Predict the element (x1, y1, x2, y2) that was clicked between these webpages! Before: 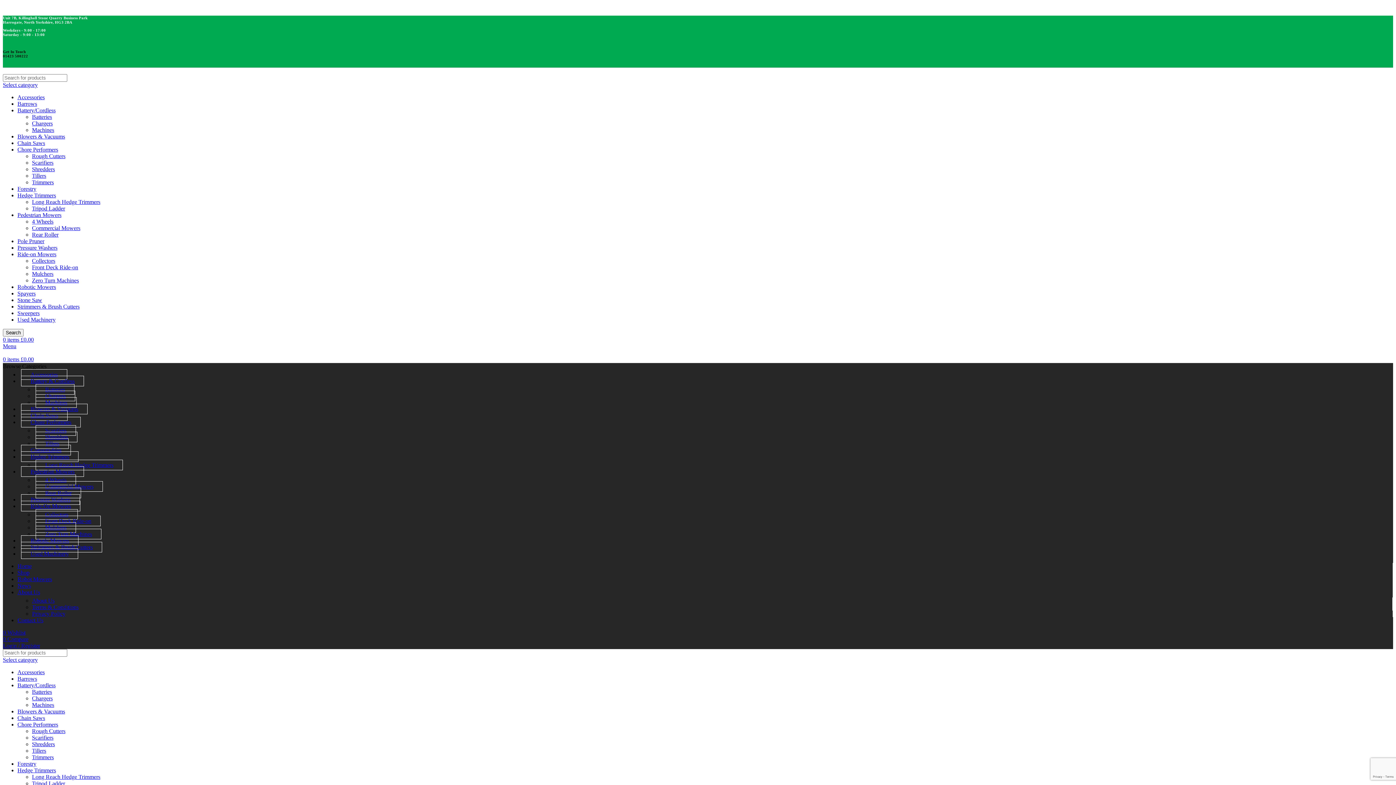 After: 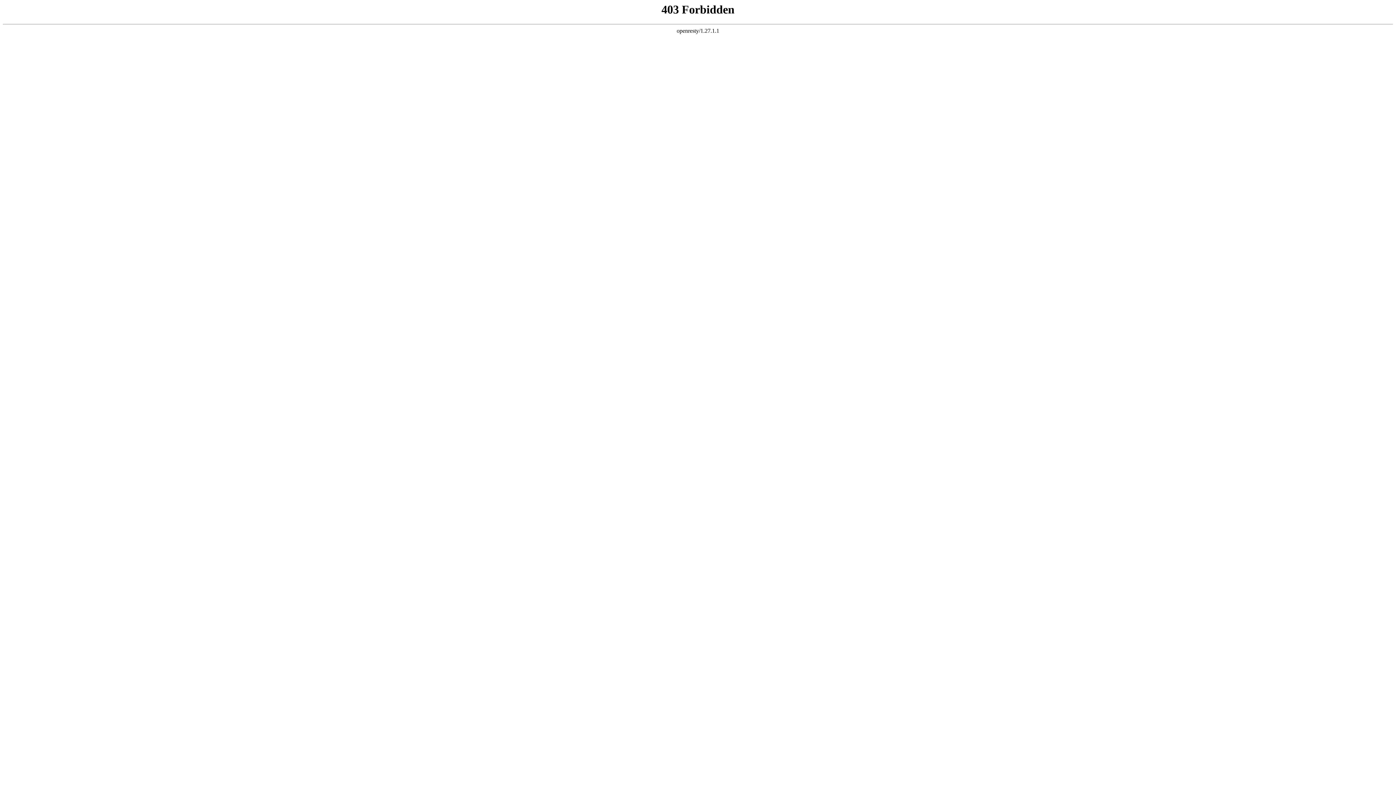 Action: label: 0 Wishlist bbox: (2, 629, 25, 635)